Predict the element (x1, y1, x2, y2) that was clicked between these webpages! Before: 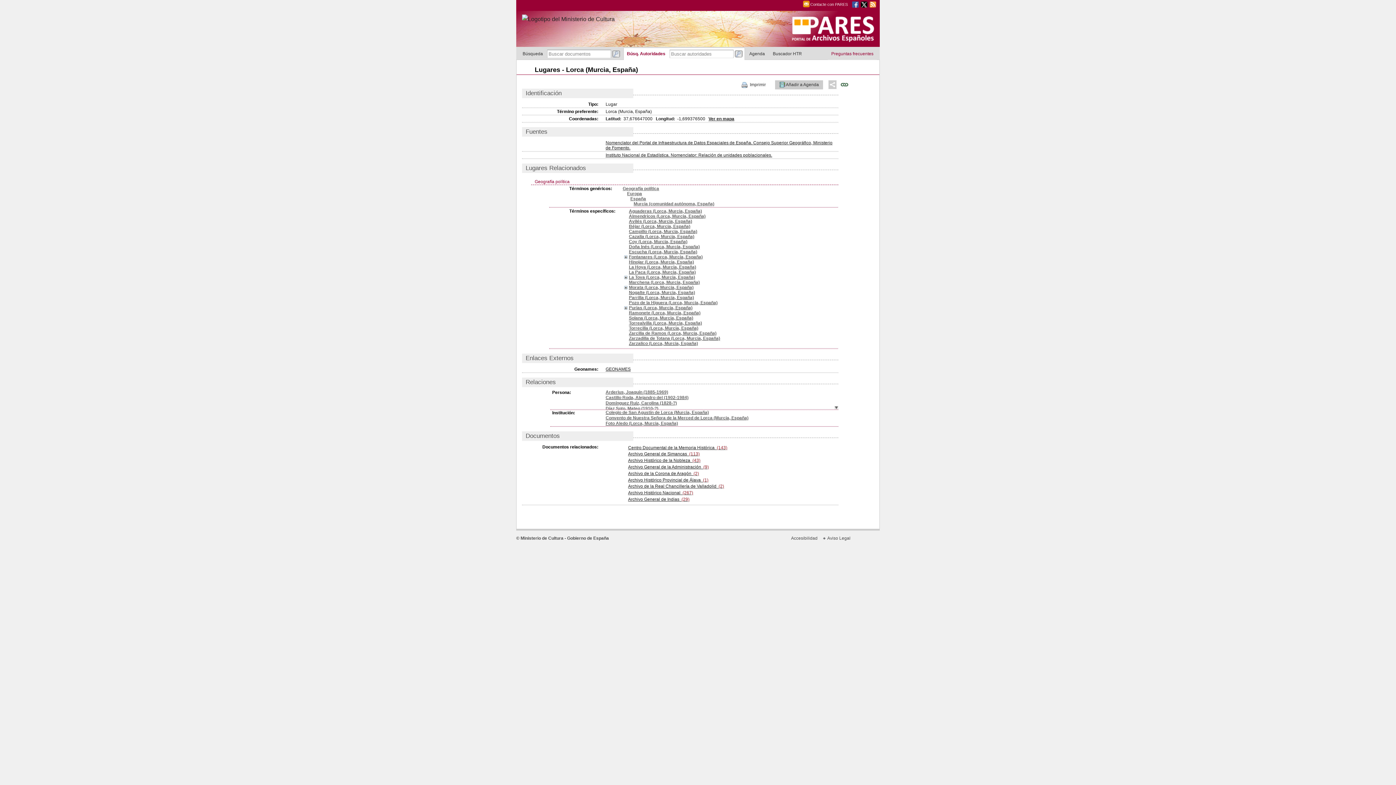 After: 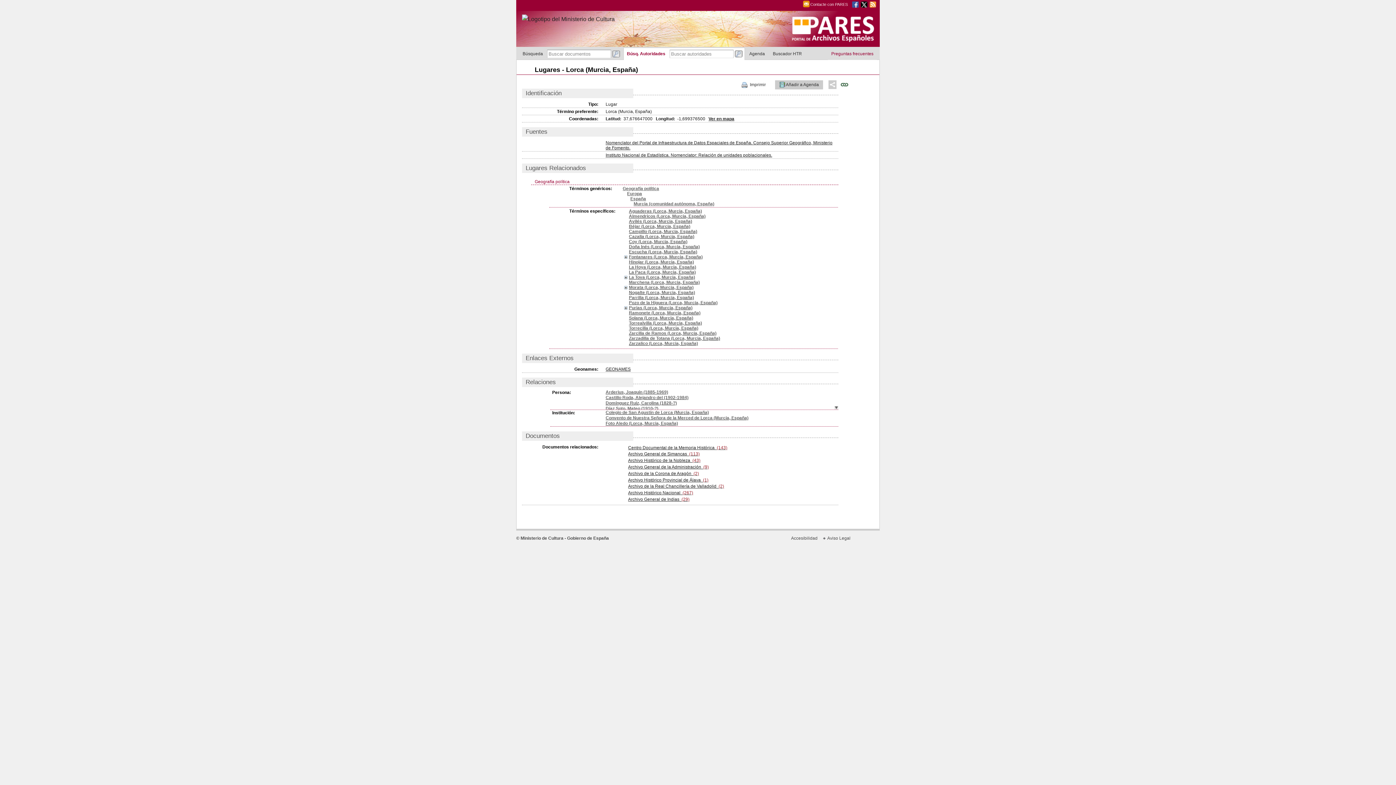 Action: bbox: (628, 497, 689, 502) label: Archivo General de Indias  (29)